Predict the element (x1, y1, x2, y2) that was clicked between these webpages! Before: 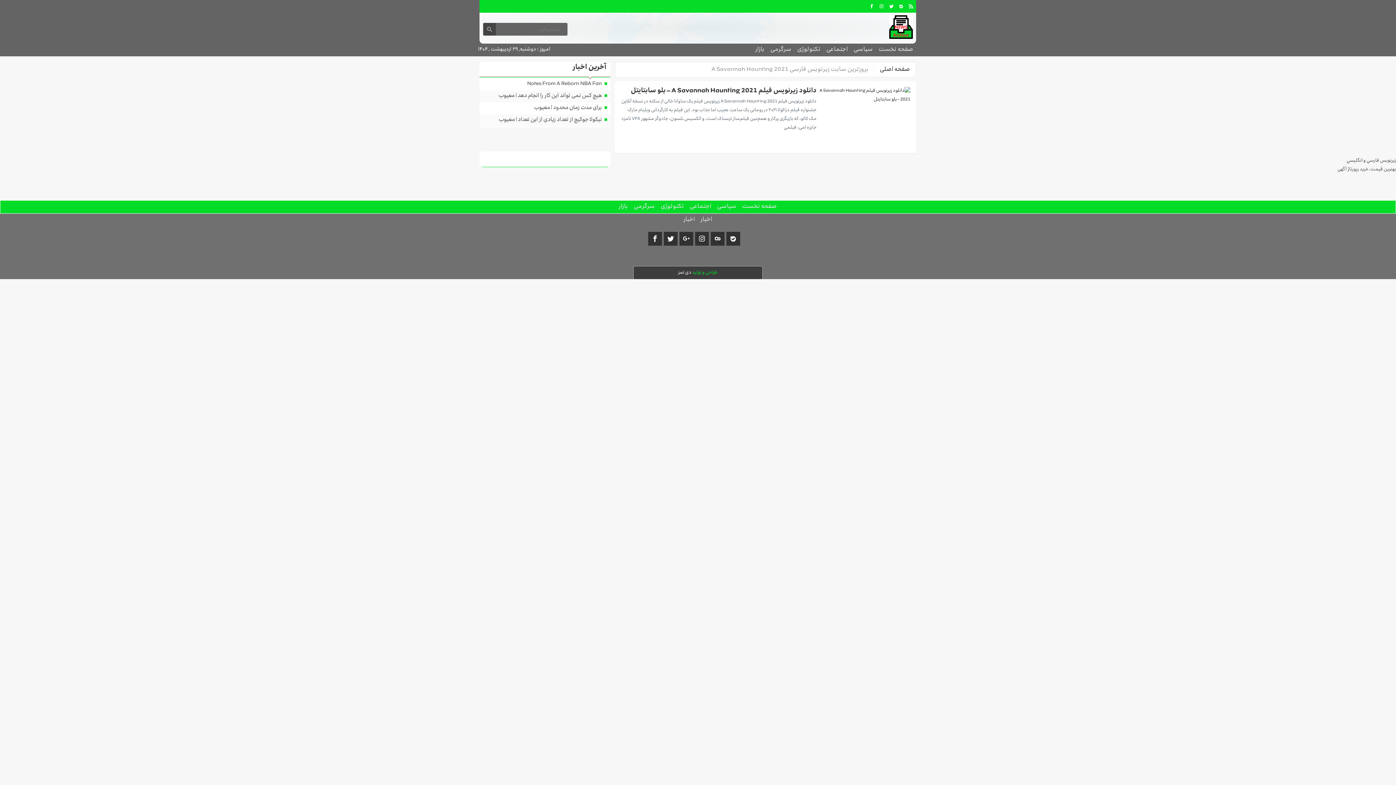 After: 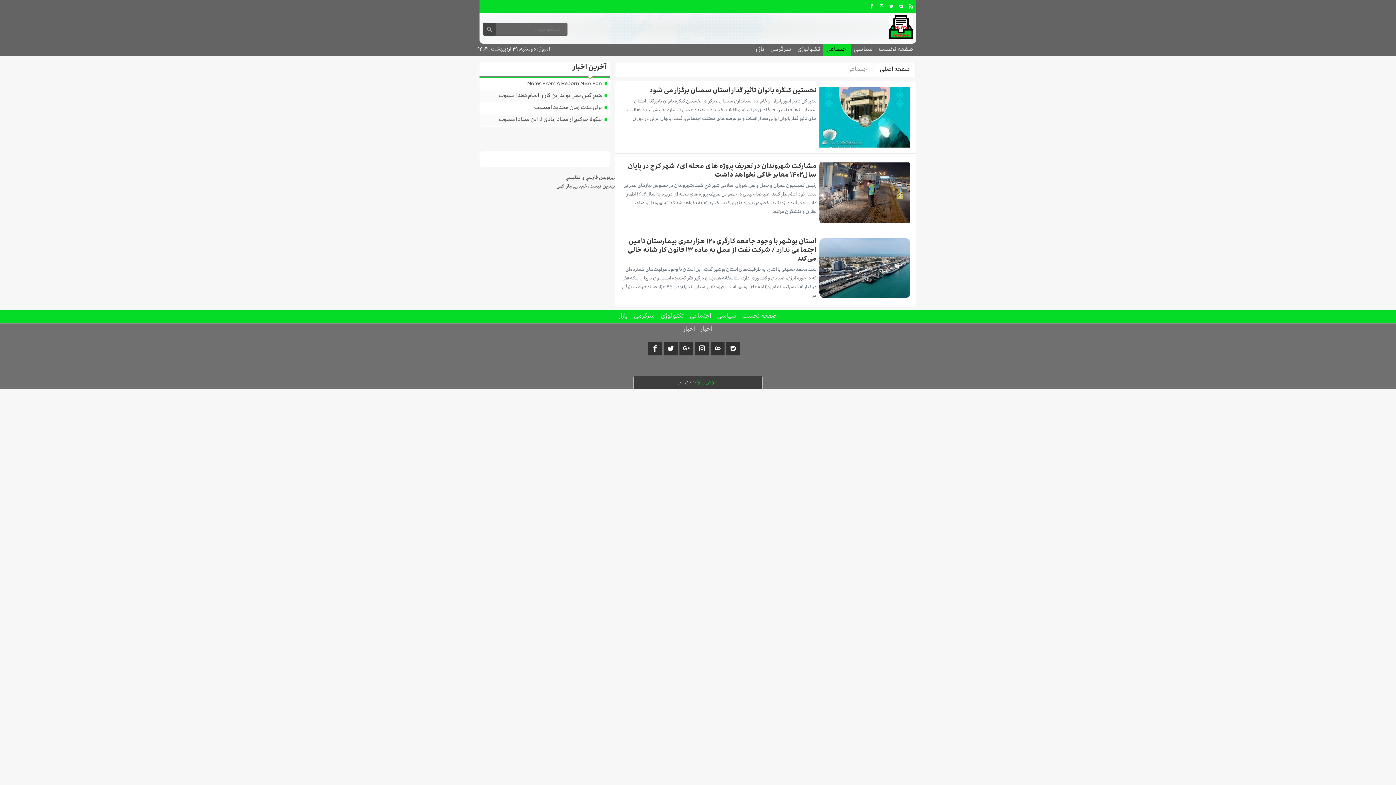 Action: label: اجتماعی bbox: (823, 43, 850, 56)